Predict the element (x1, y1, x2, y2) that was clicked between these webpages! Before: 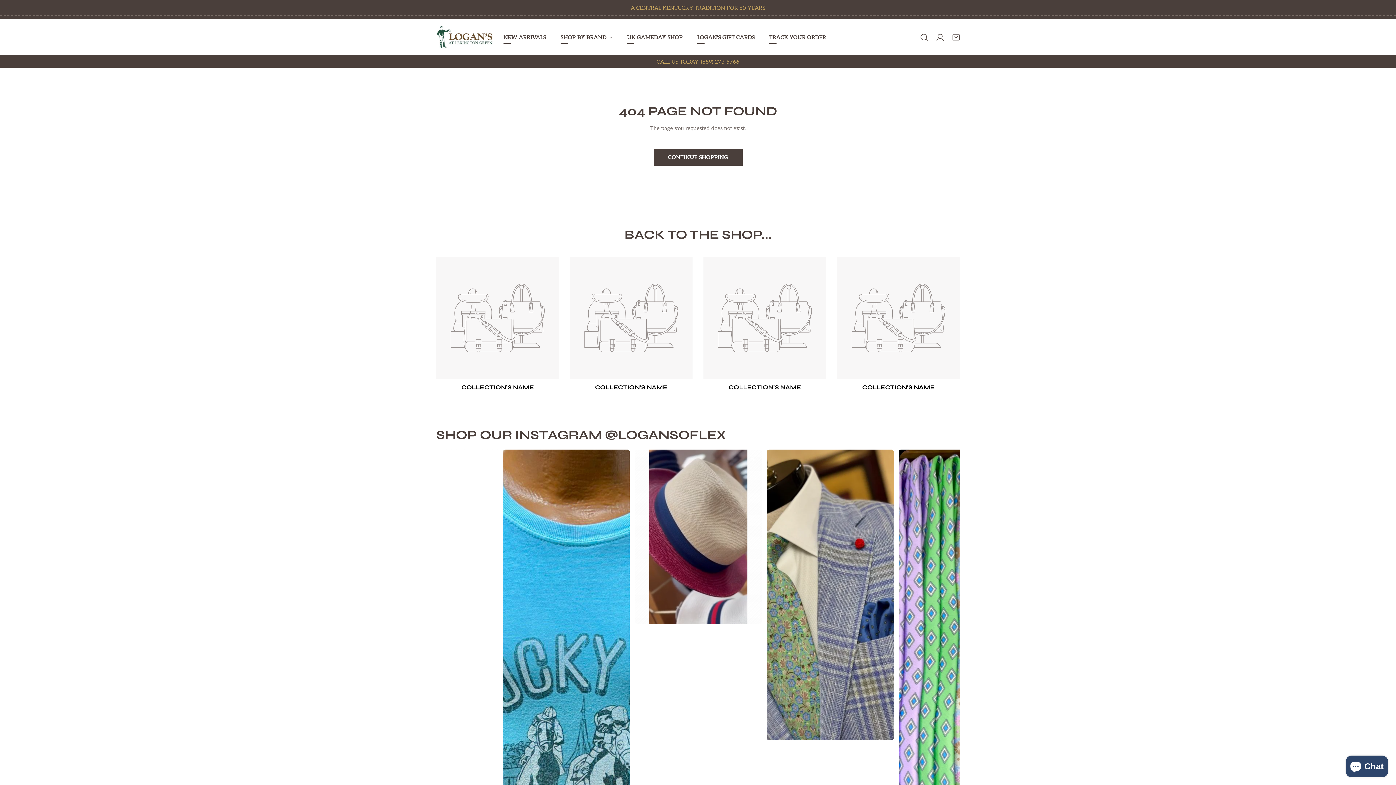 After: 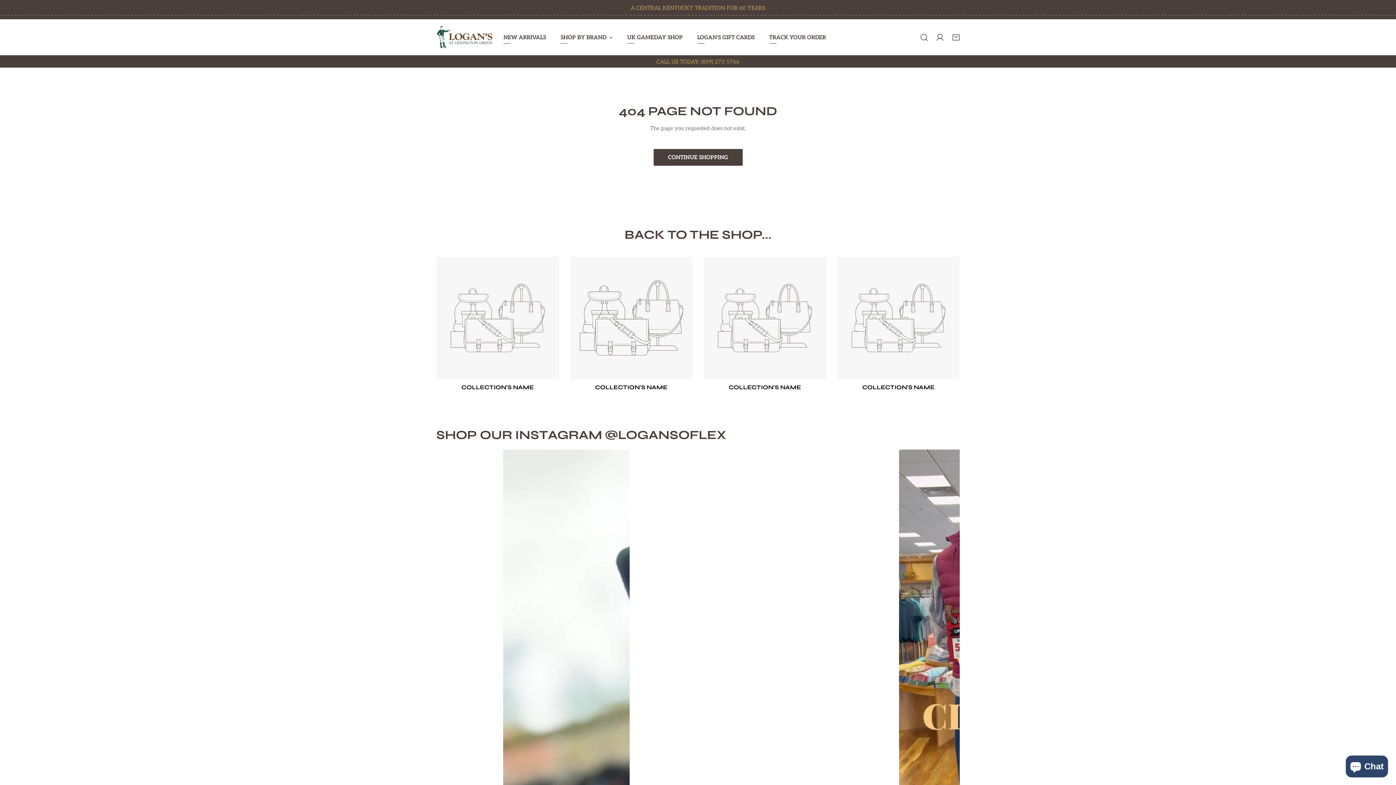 Action: bbox: (570, 256, 692, 379)